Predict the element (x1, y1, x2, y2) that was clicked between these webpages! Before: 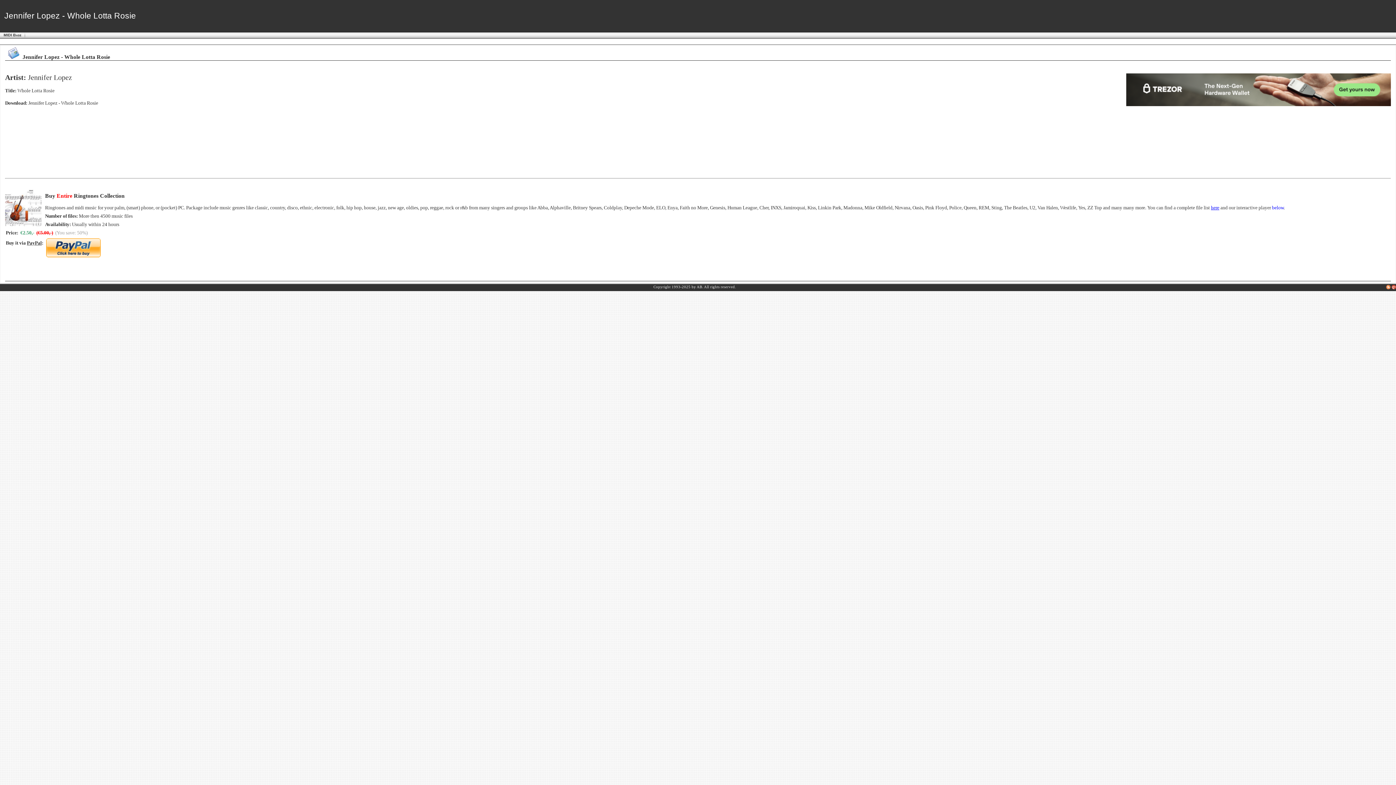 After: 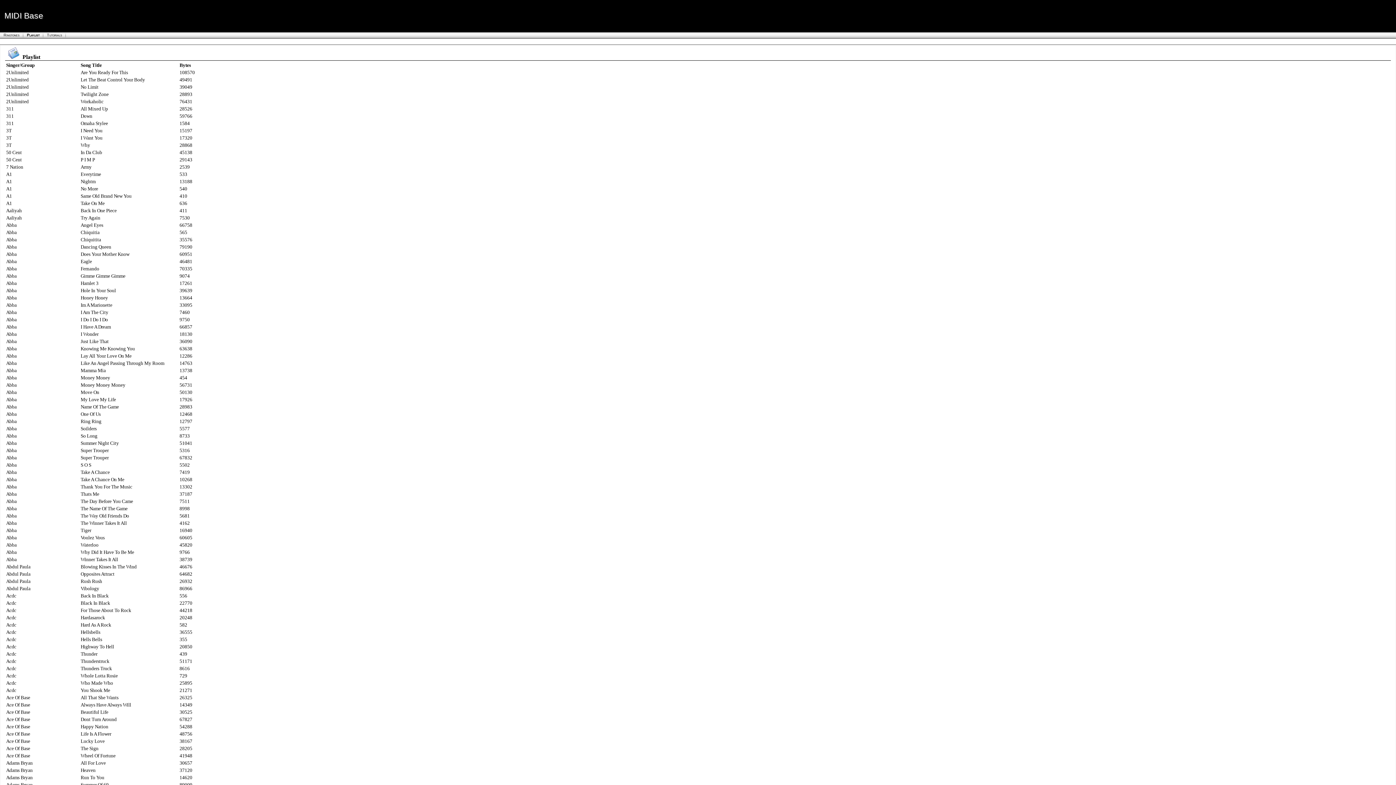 Action: bbox: (1211, 205, 1219, 210) label: here